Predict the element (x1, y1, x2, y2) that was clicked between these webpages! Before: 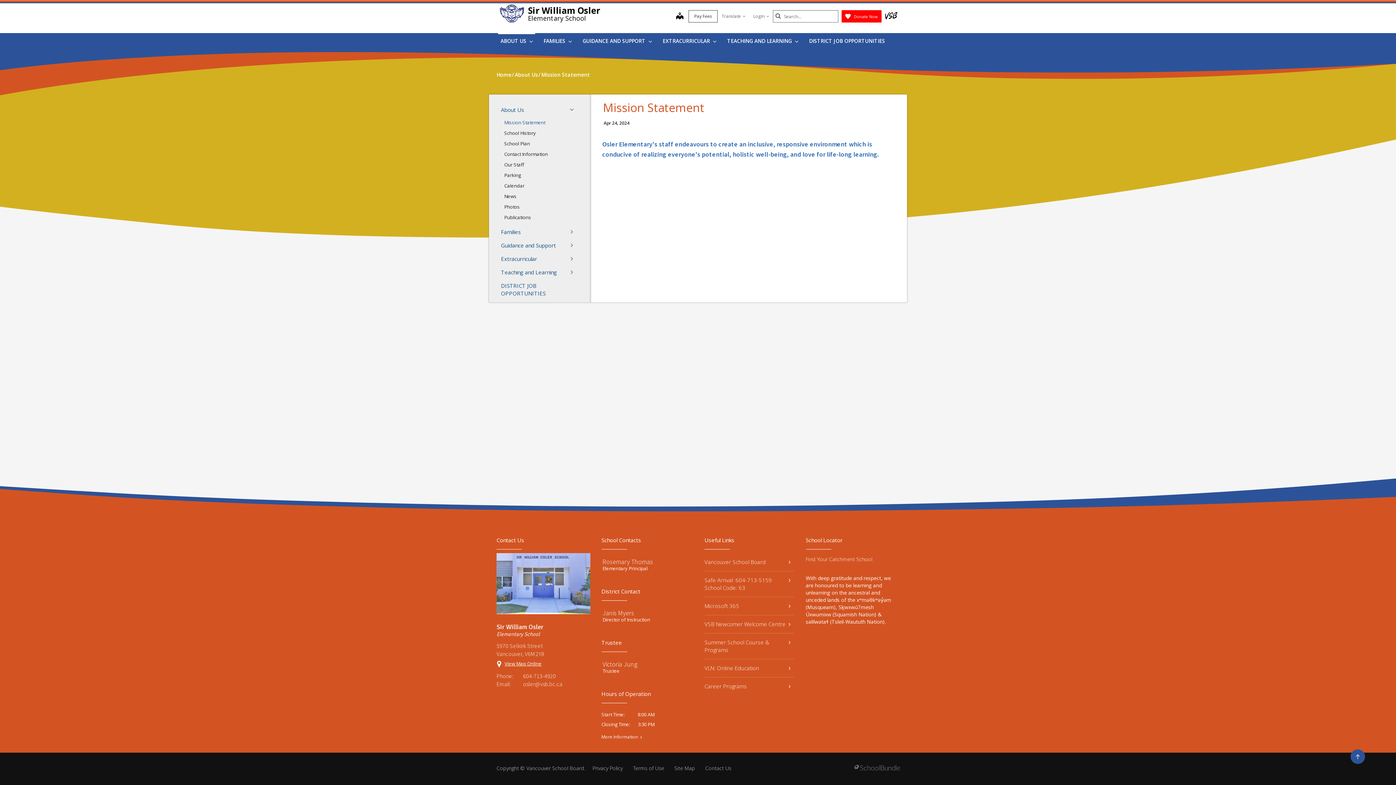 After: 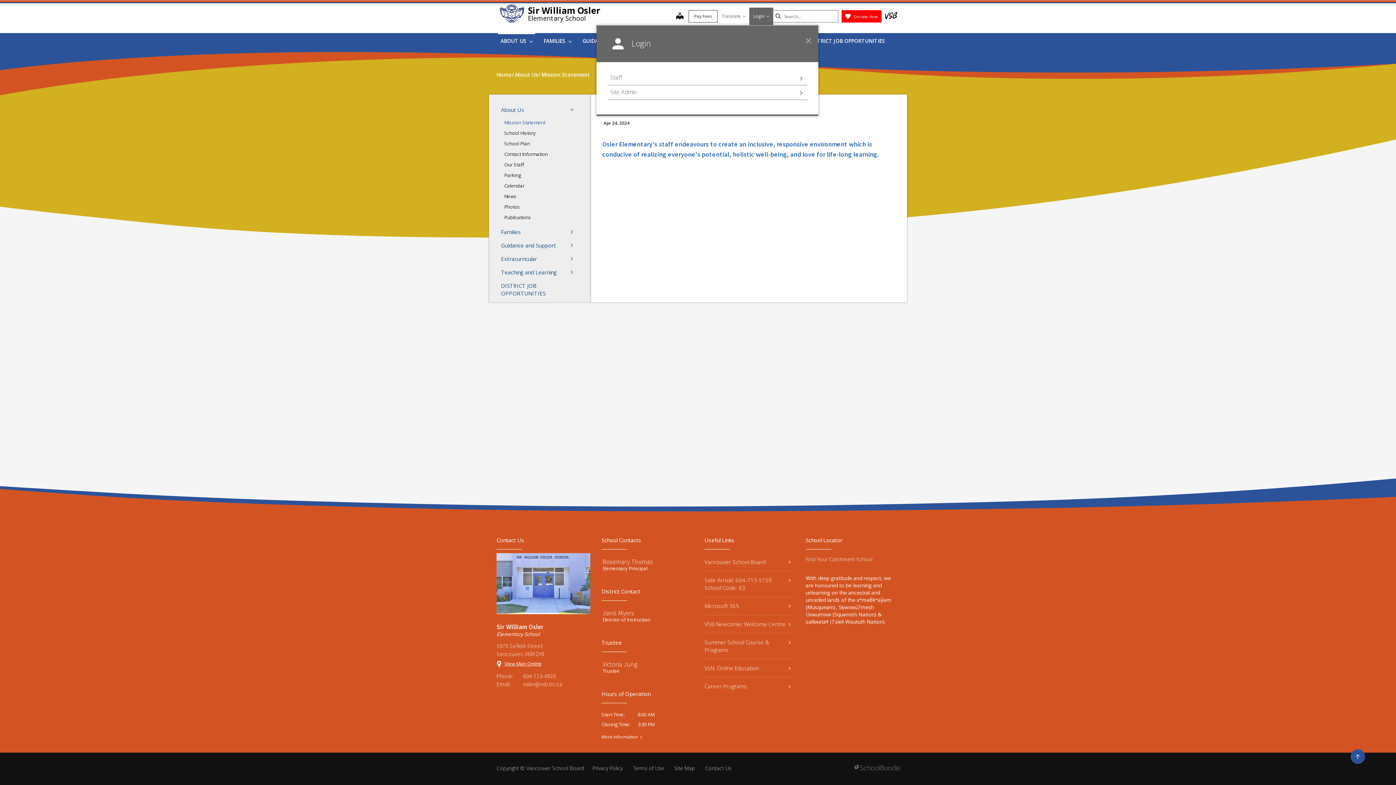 Action: bbox: (749, 7, 773, 25) label: Login